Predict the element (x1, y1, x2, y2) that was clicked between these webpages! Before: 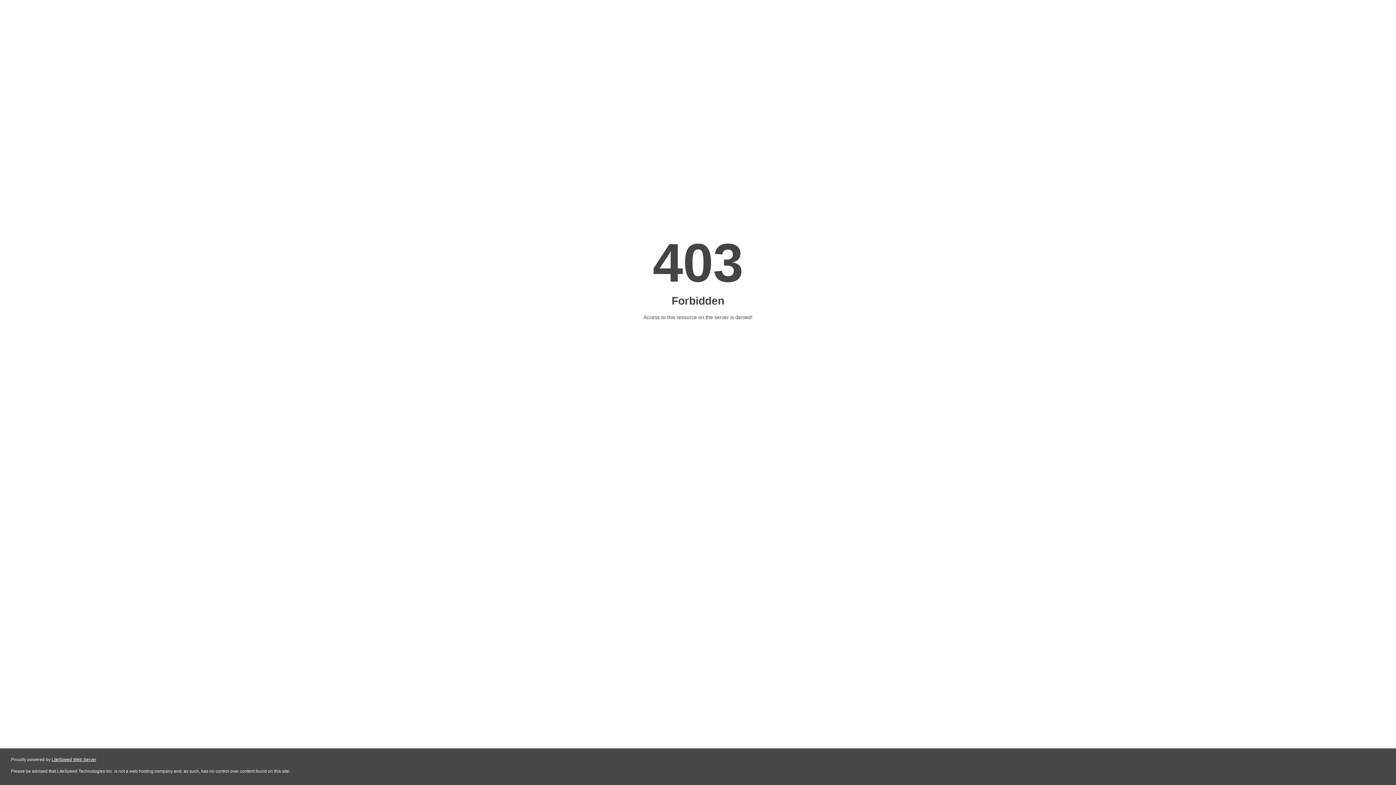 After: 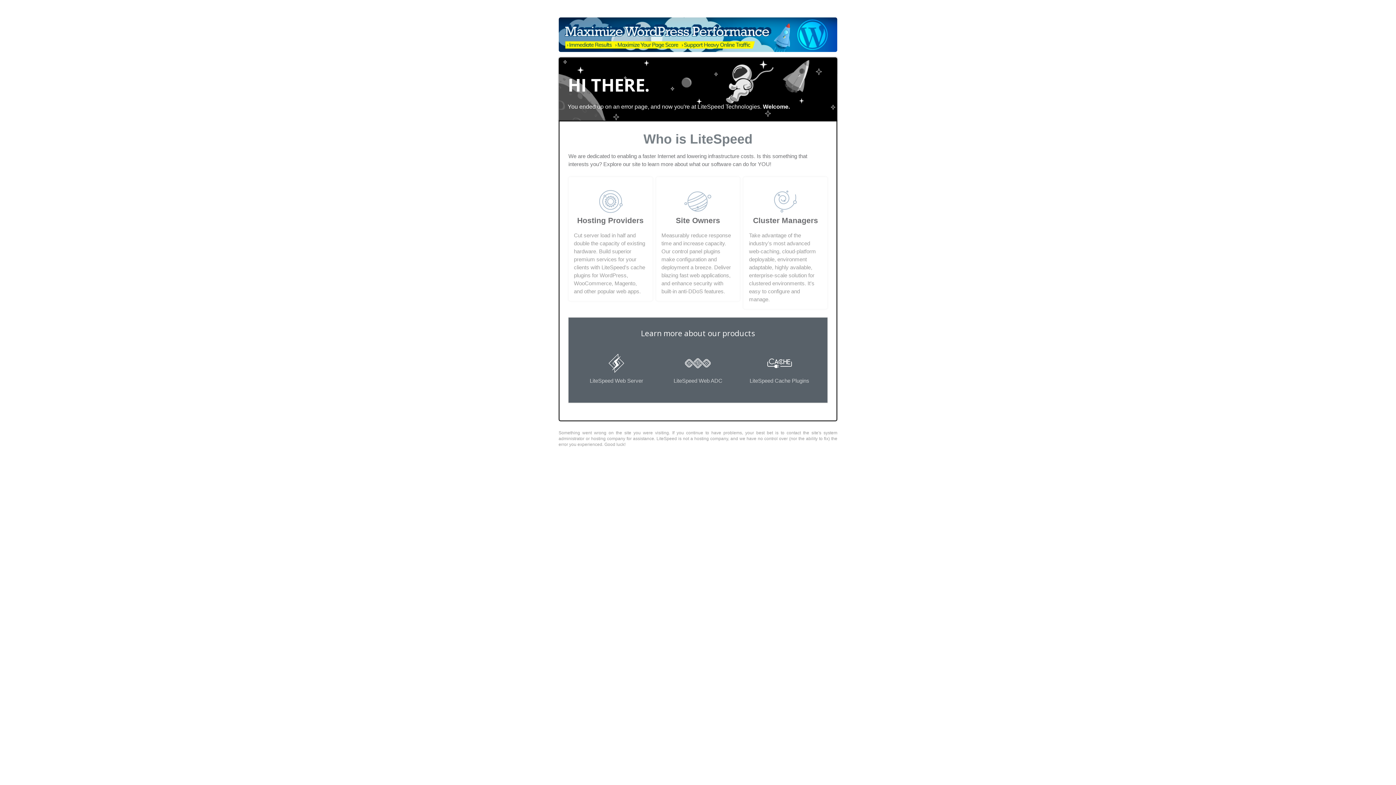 Action: bbox: (51, 757, 96, 762) label: LiteSpeed Web Server